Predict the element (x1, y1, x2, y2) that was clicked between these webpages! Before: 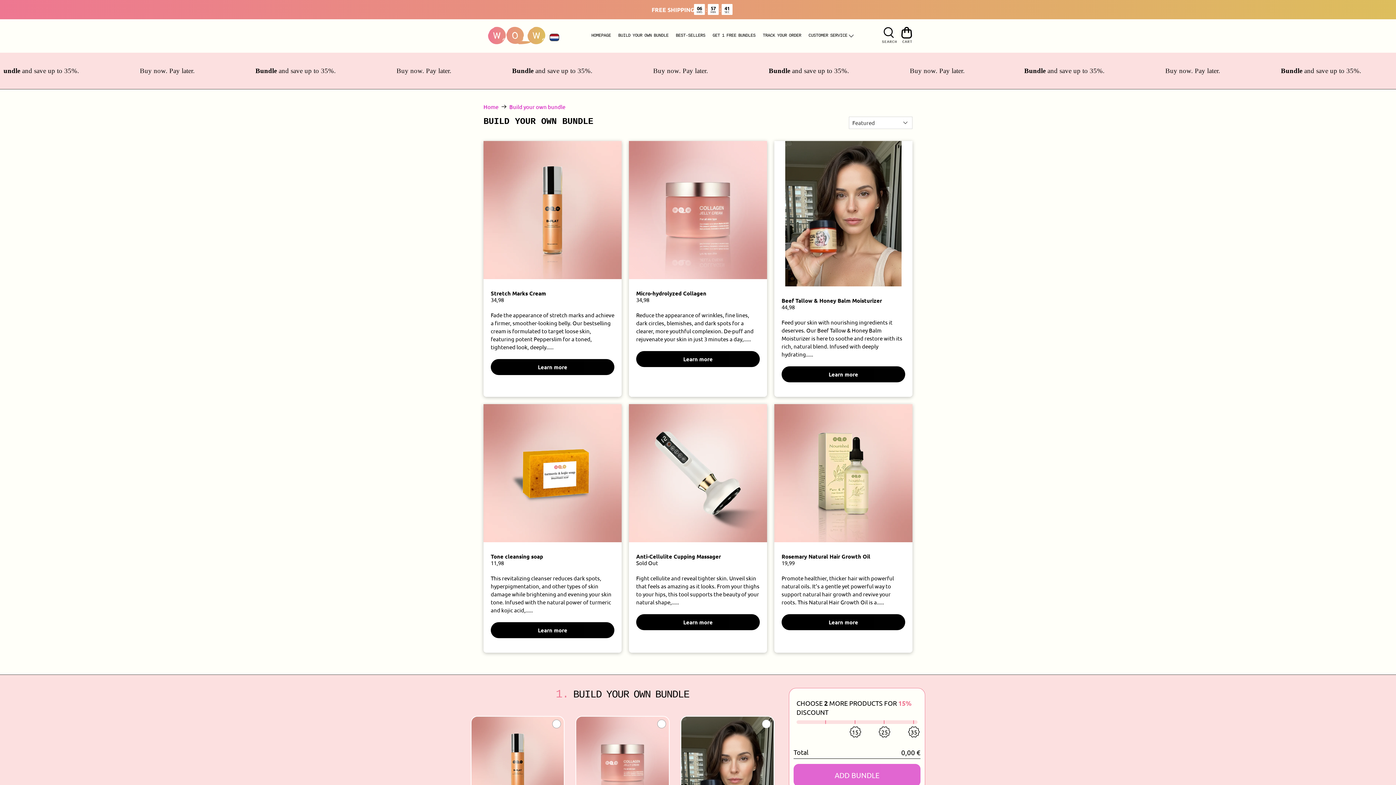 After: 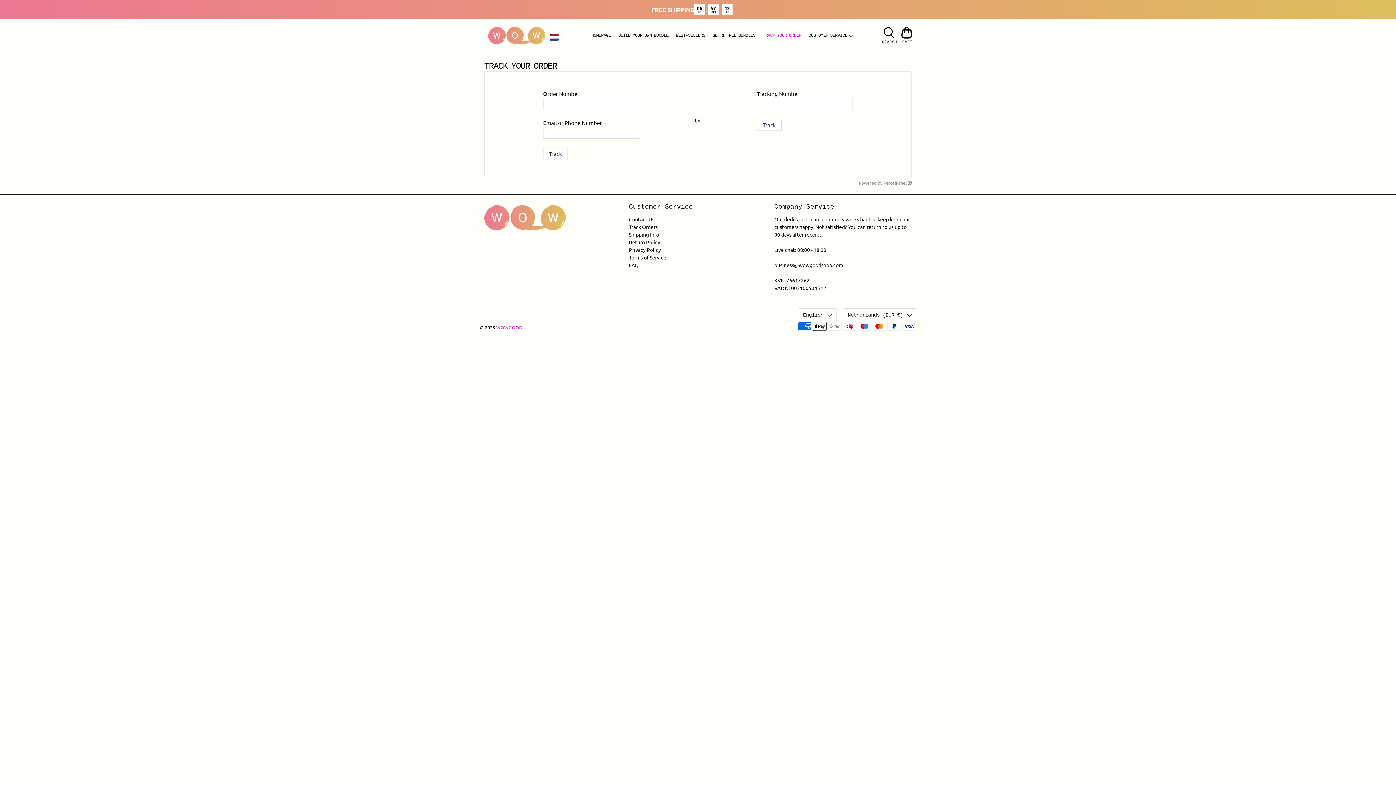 Action: bbox: (759, 29, 805, 41) label: TRACK YOUR ORDER